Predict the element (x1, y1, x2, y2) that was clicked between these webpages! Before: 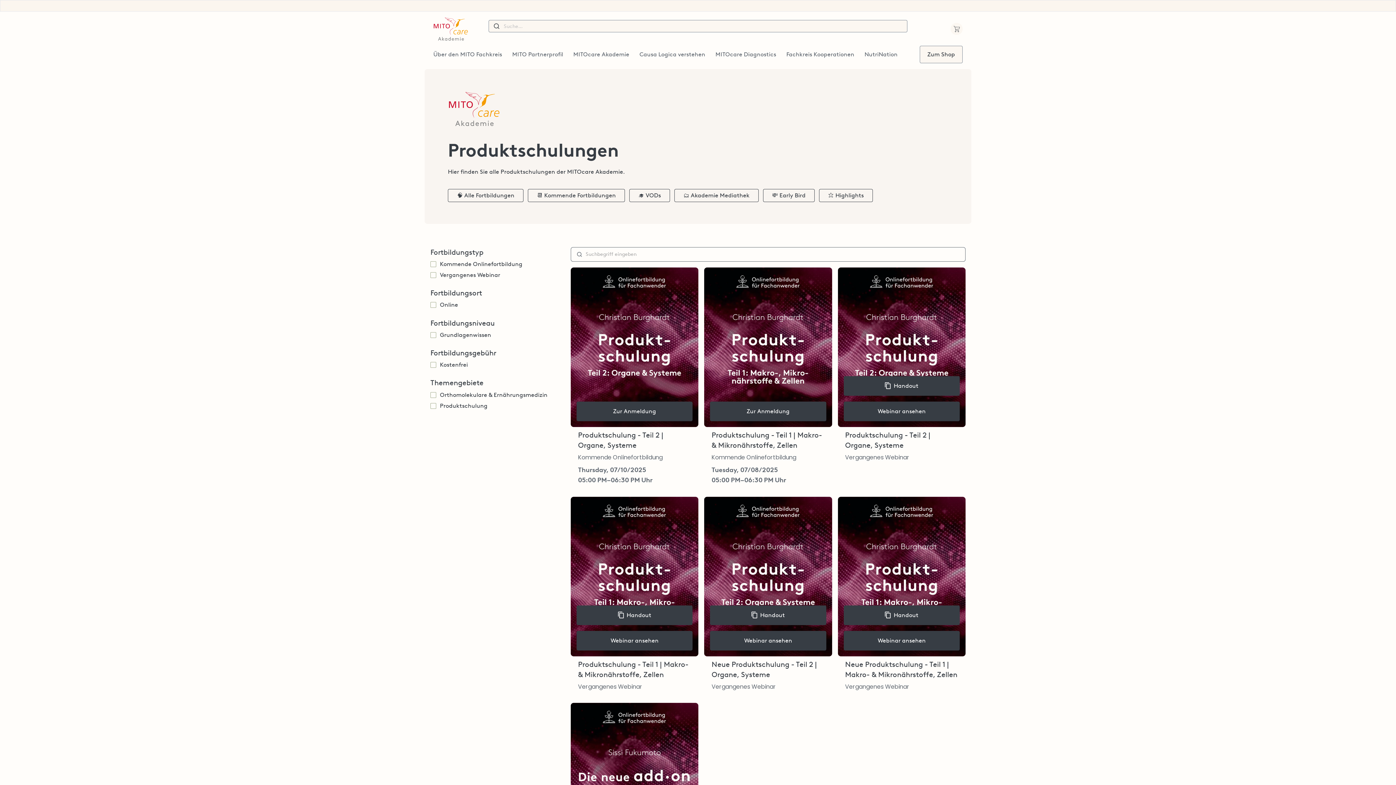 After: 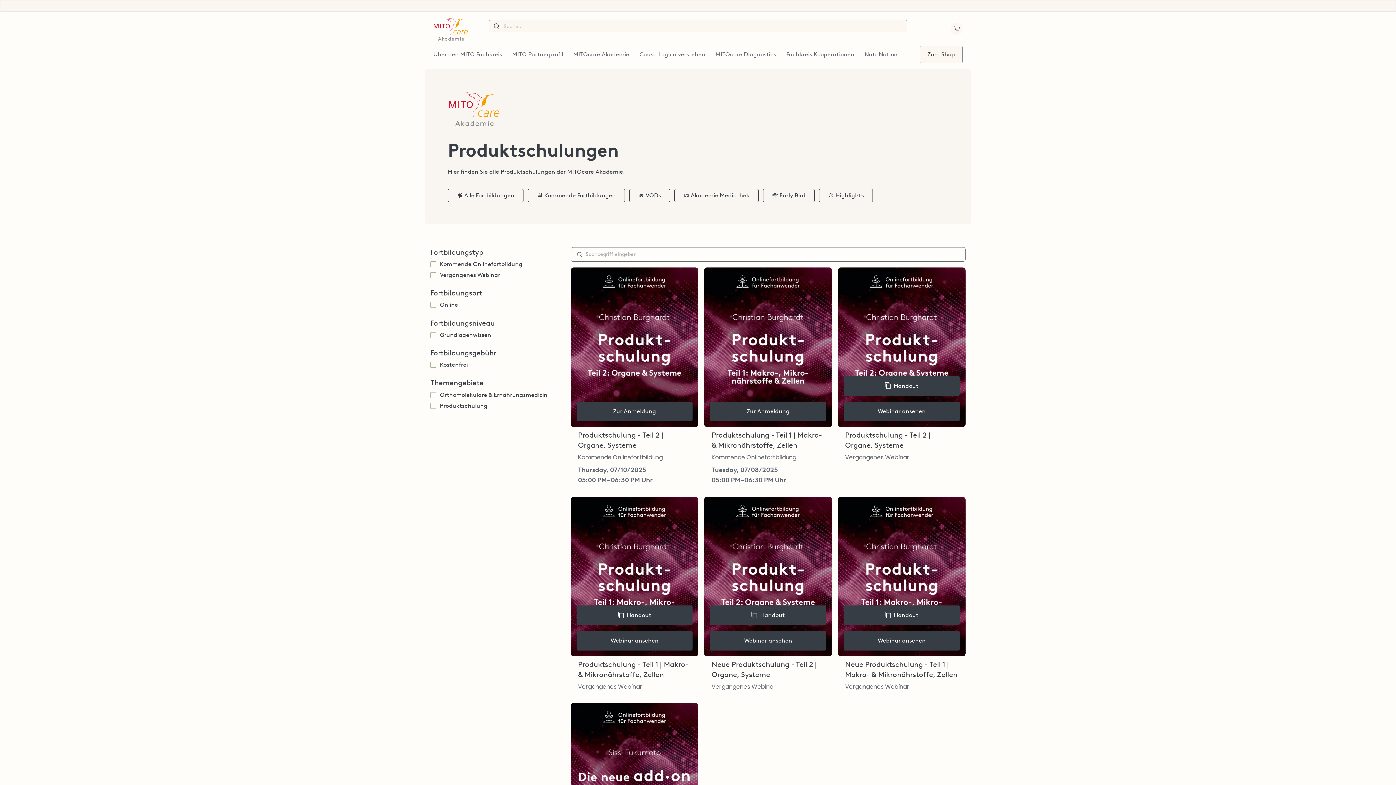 Action: label: 📣 HISTAclean biotics ist wieder verfügbar 📣 bbox: (0, 0, 1396, 11)